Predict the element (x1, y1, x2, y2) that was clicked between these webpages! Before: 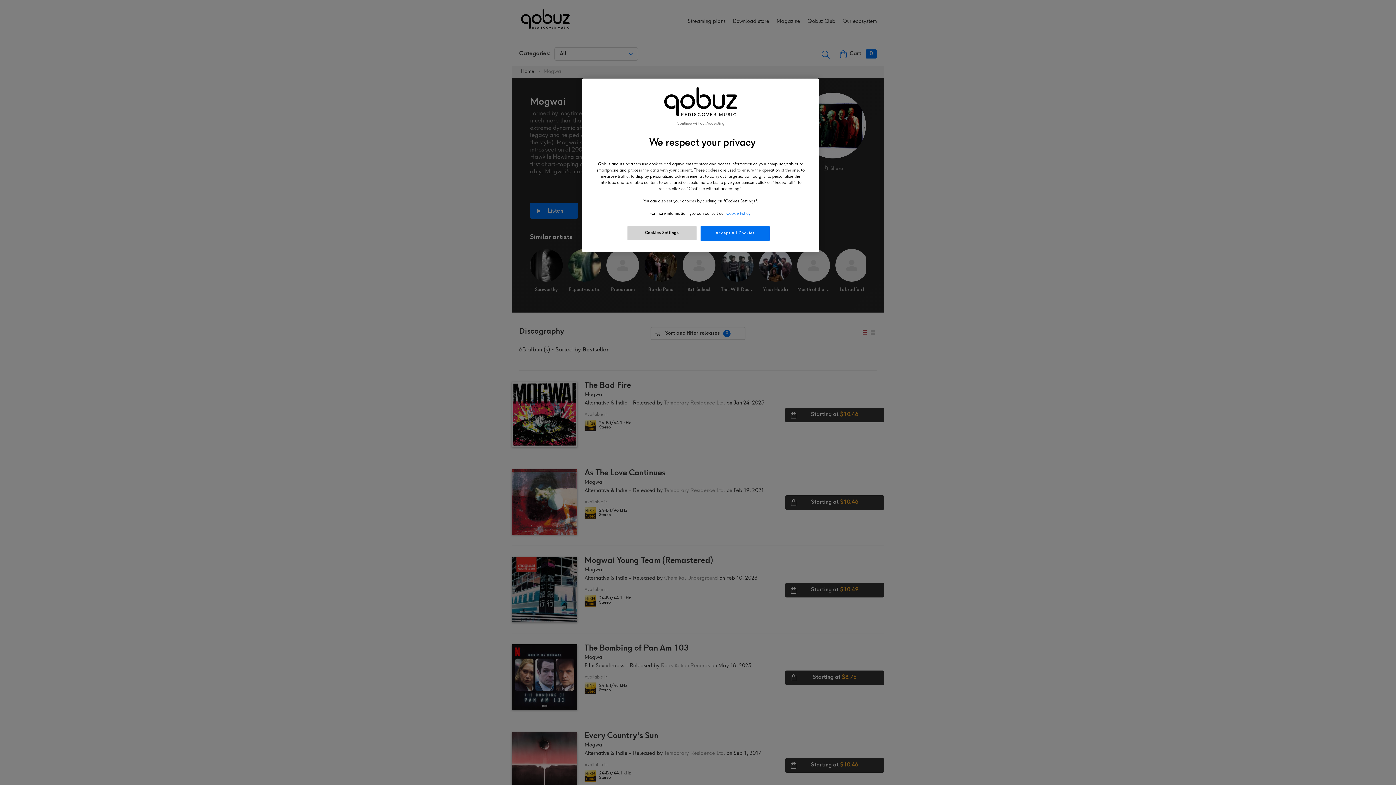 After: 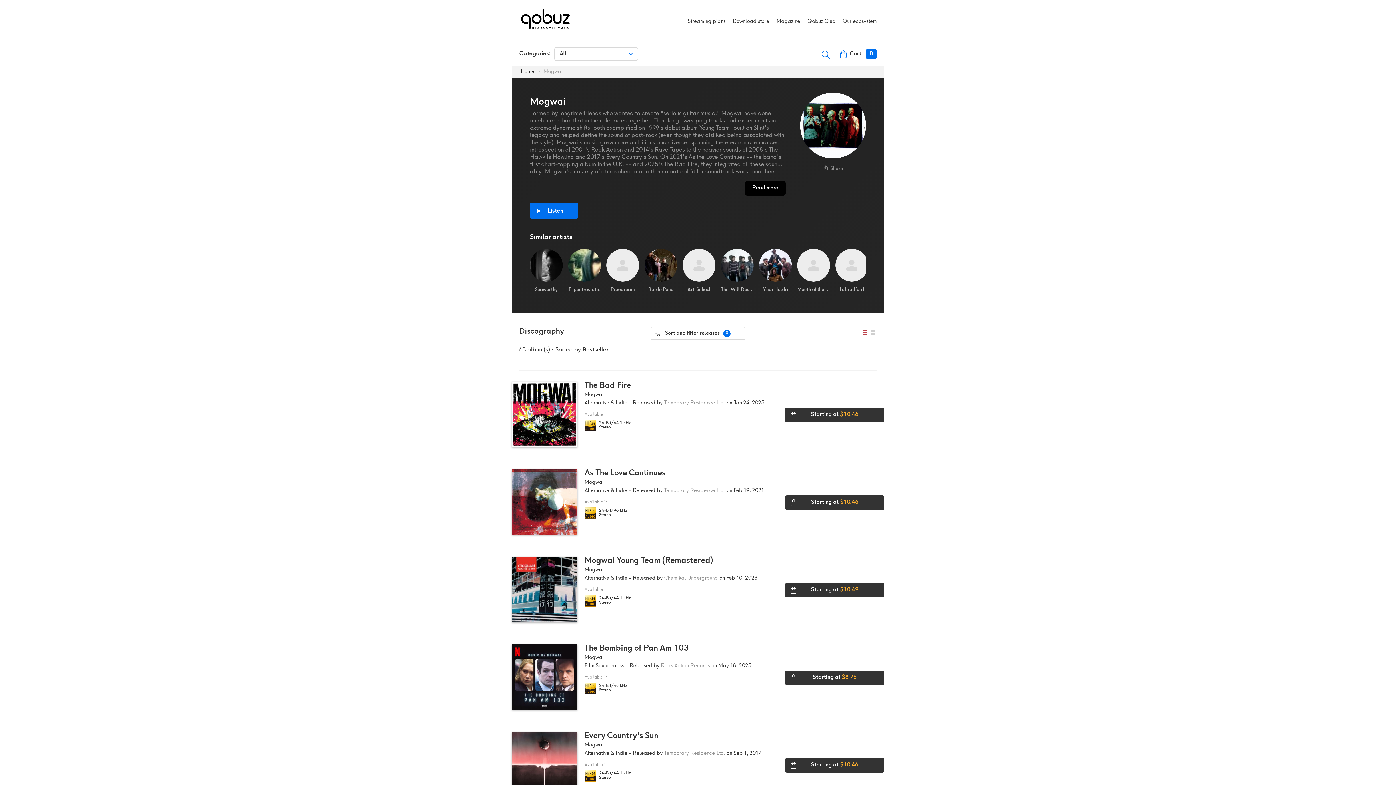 Action: bbox: (676, 121, 724, 126) label: Continue without Accepting